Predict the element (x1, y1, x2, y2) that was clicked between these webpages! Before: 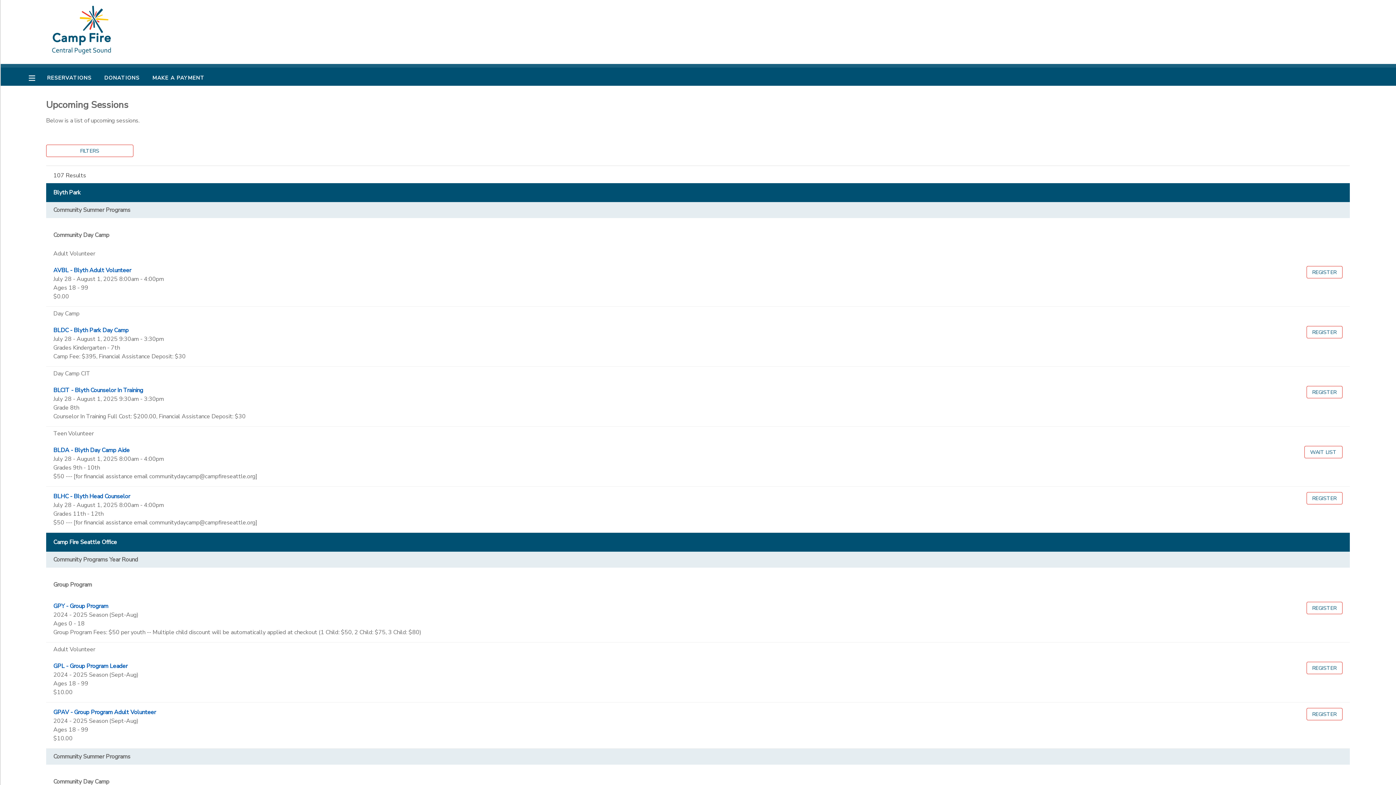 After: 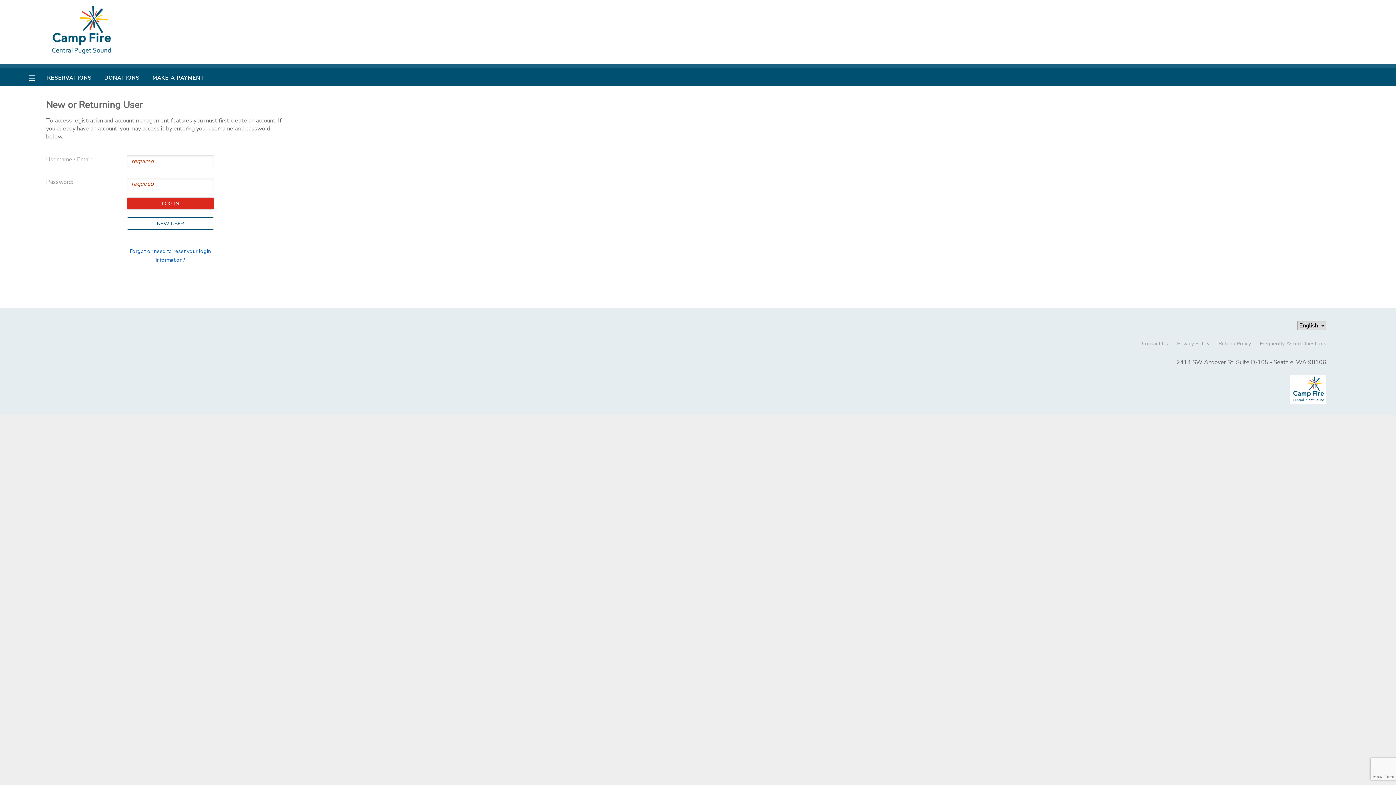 Action: label: REGISTER bbox: (1306, 662, 1342, 674)